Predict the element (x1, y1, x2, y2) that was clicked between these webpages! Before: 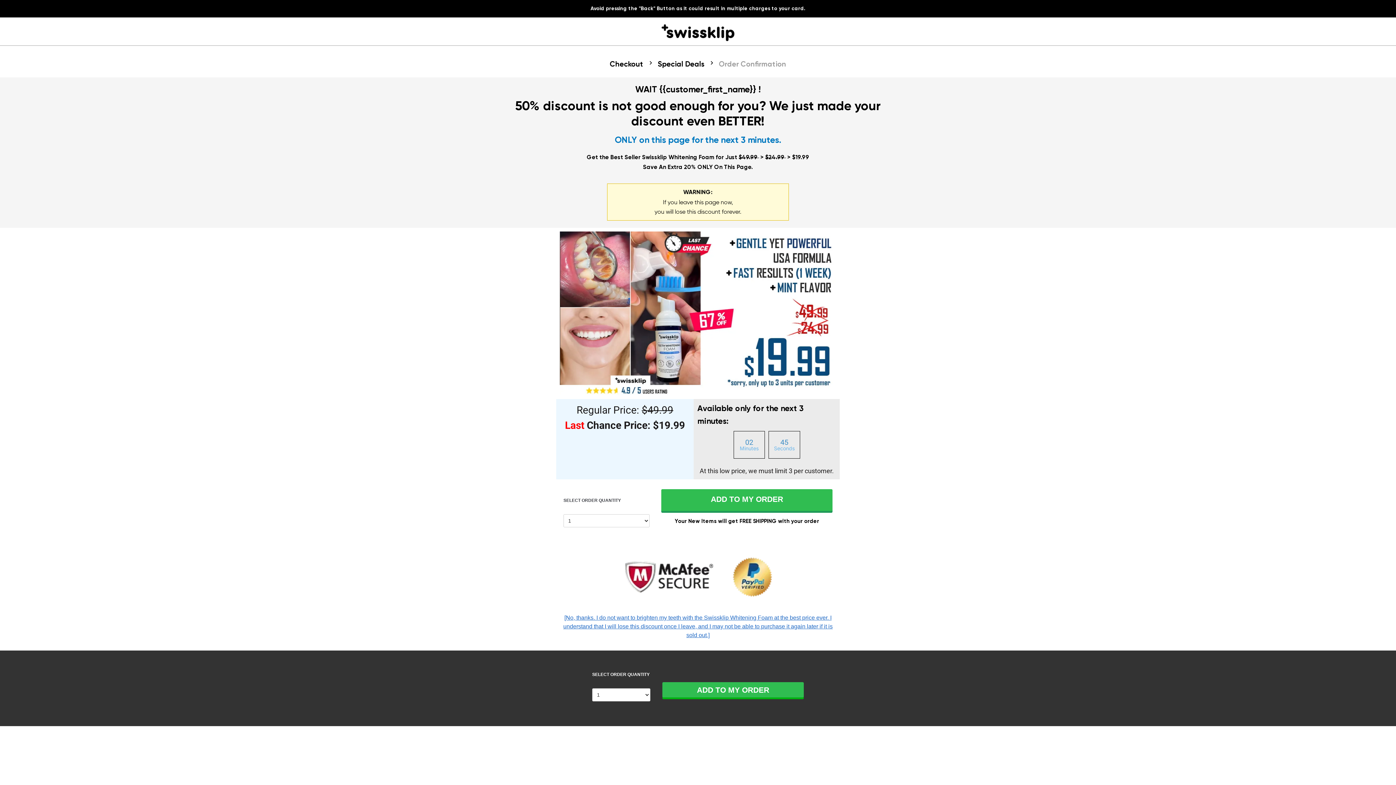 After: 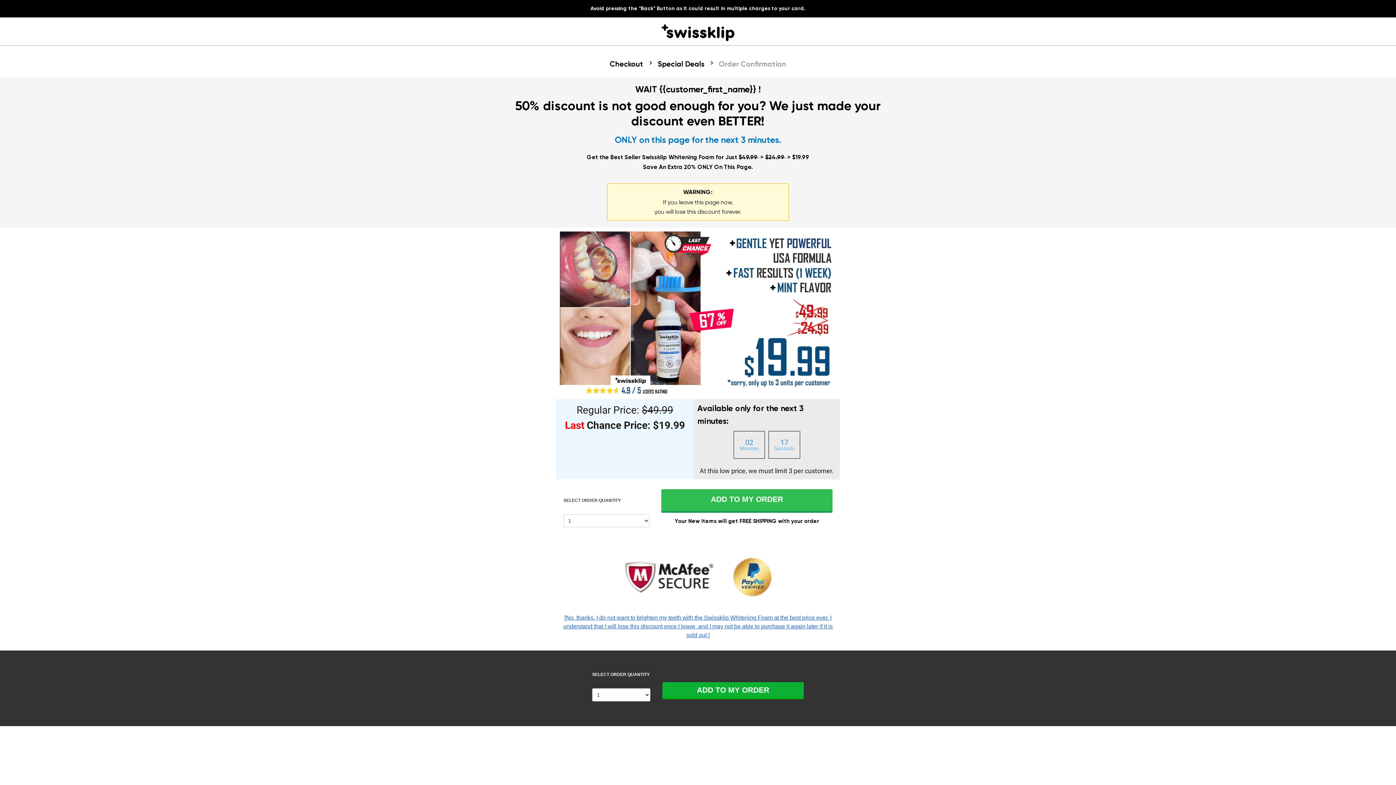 Action: label: ADD TO MY ORDER bbox: (662, 682, 803, 697)